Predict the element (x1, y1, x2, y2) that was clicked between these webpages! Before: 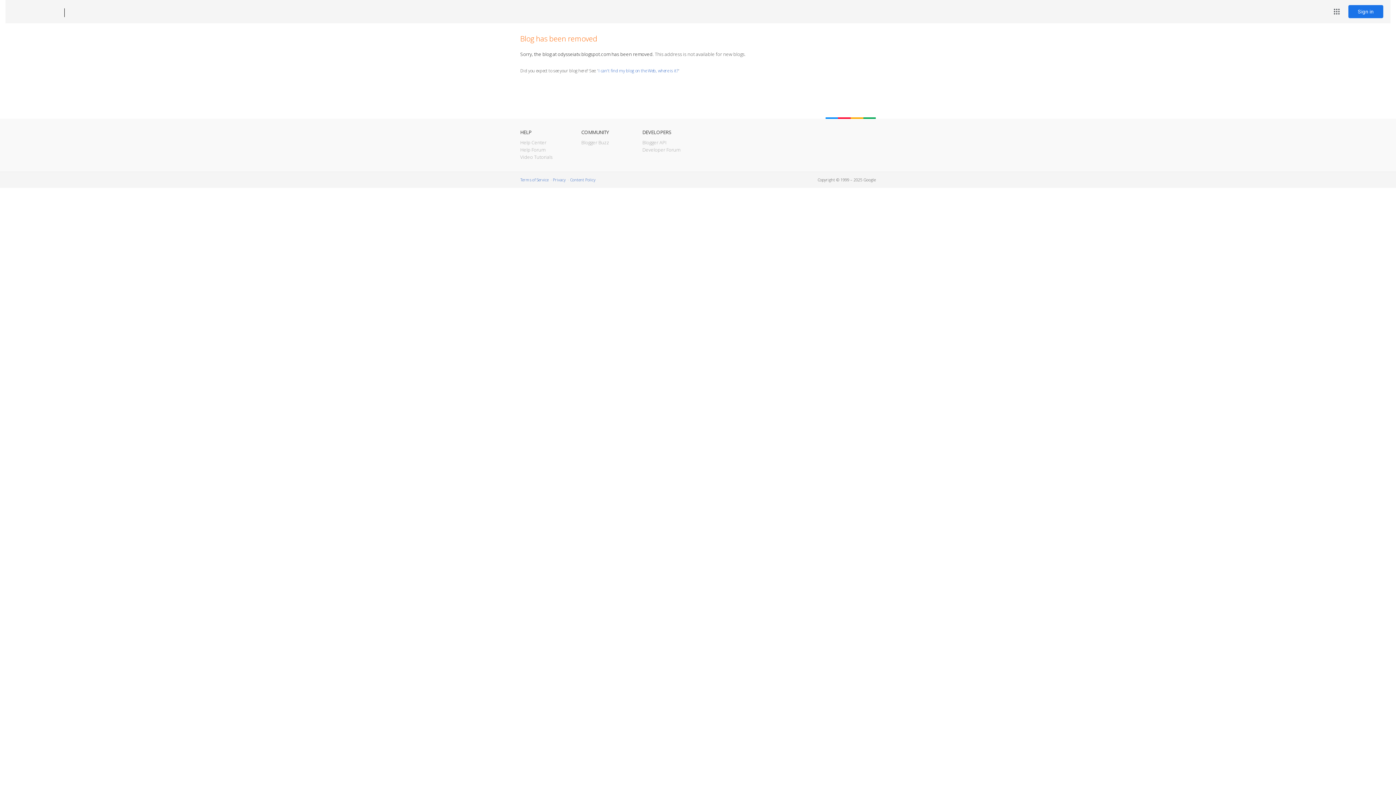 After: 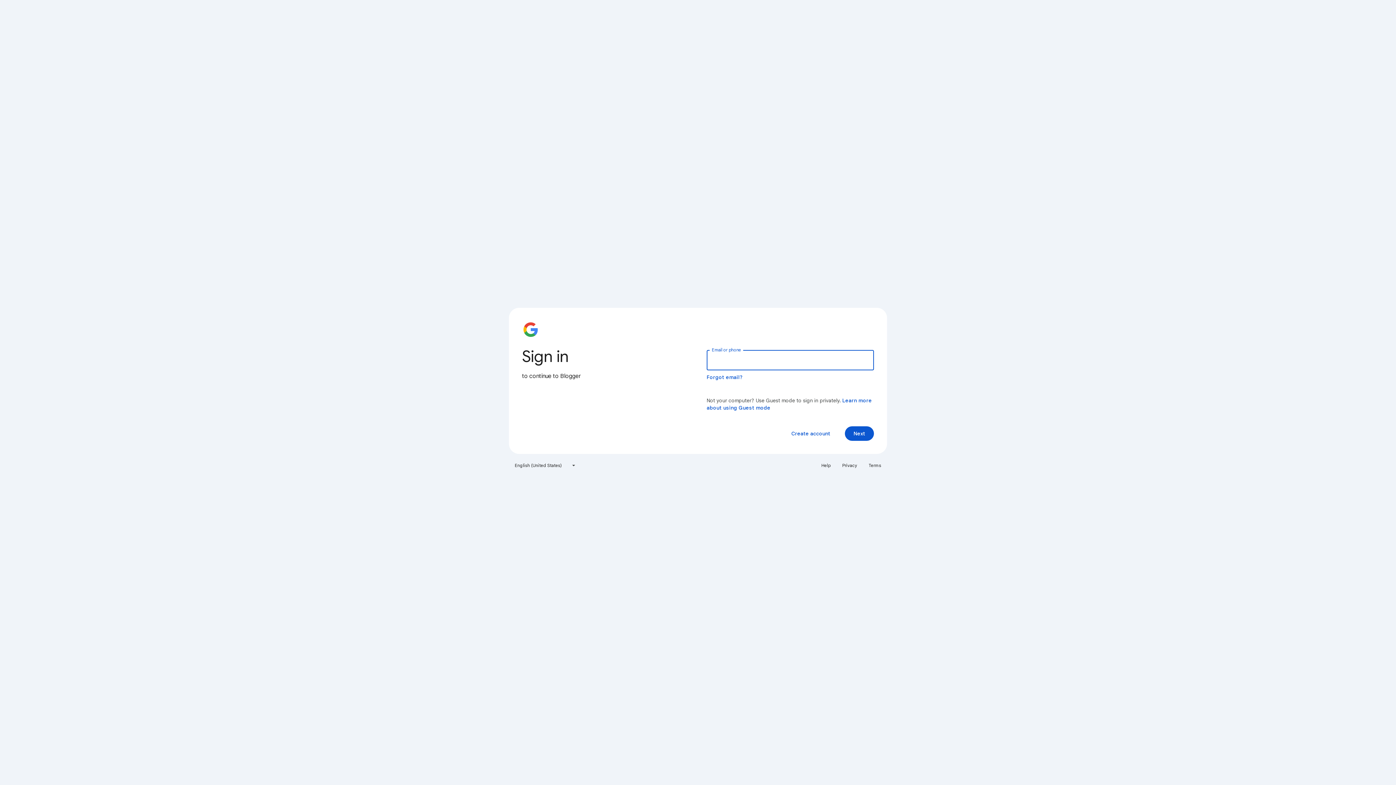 Action: label: Sign in bbox: (1348, 5, 1383, 18)